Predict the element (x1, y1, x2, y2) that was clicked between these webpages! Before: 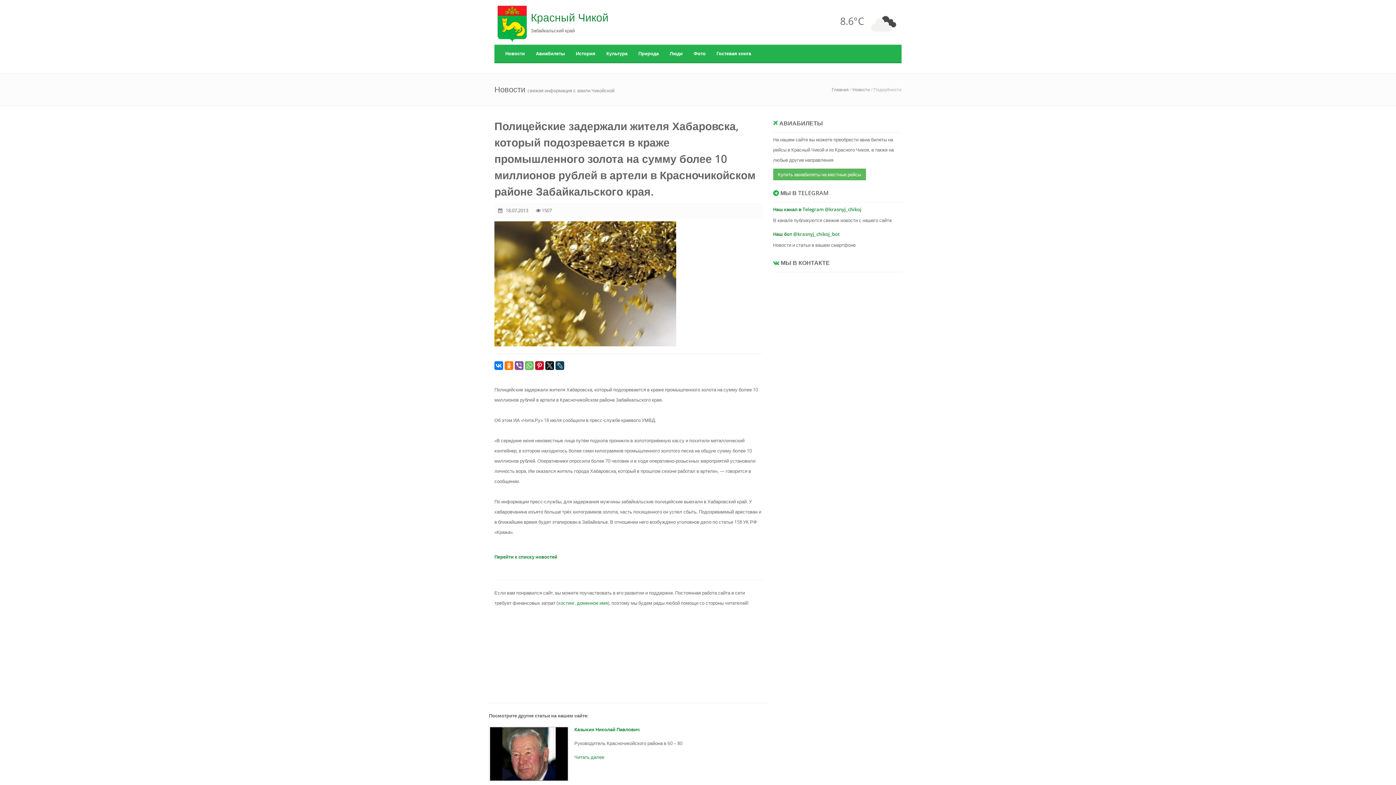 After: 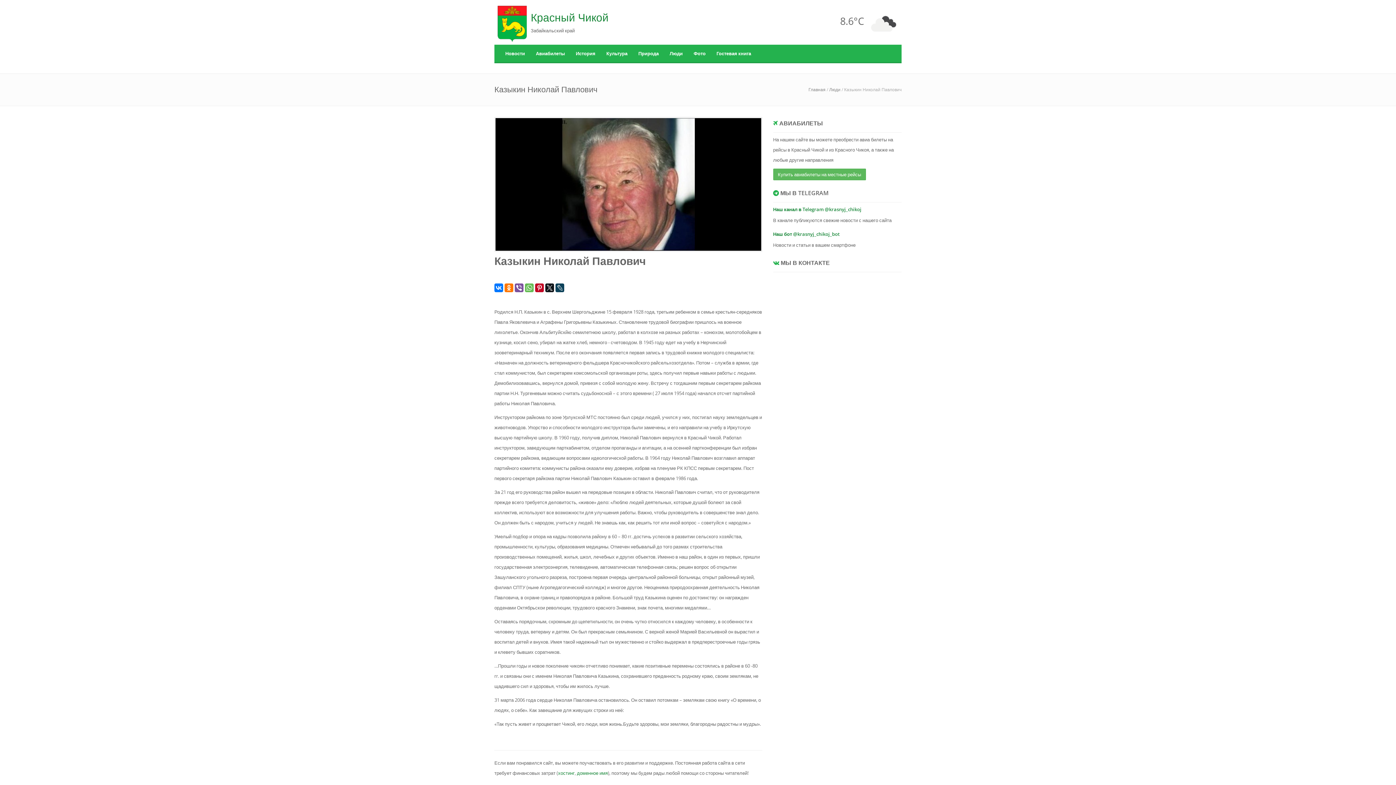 Action: bbox: (574, 726, 640, 733) label: Казыкин Николай Павлович